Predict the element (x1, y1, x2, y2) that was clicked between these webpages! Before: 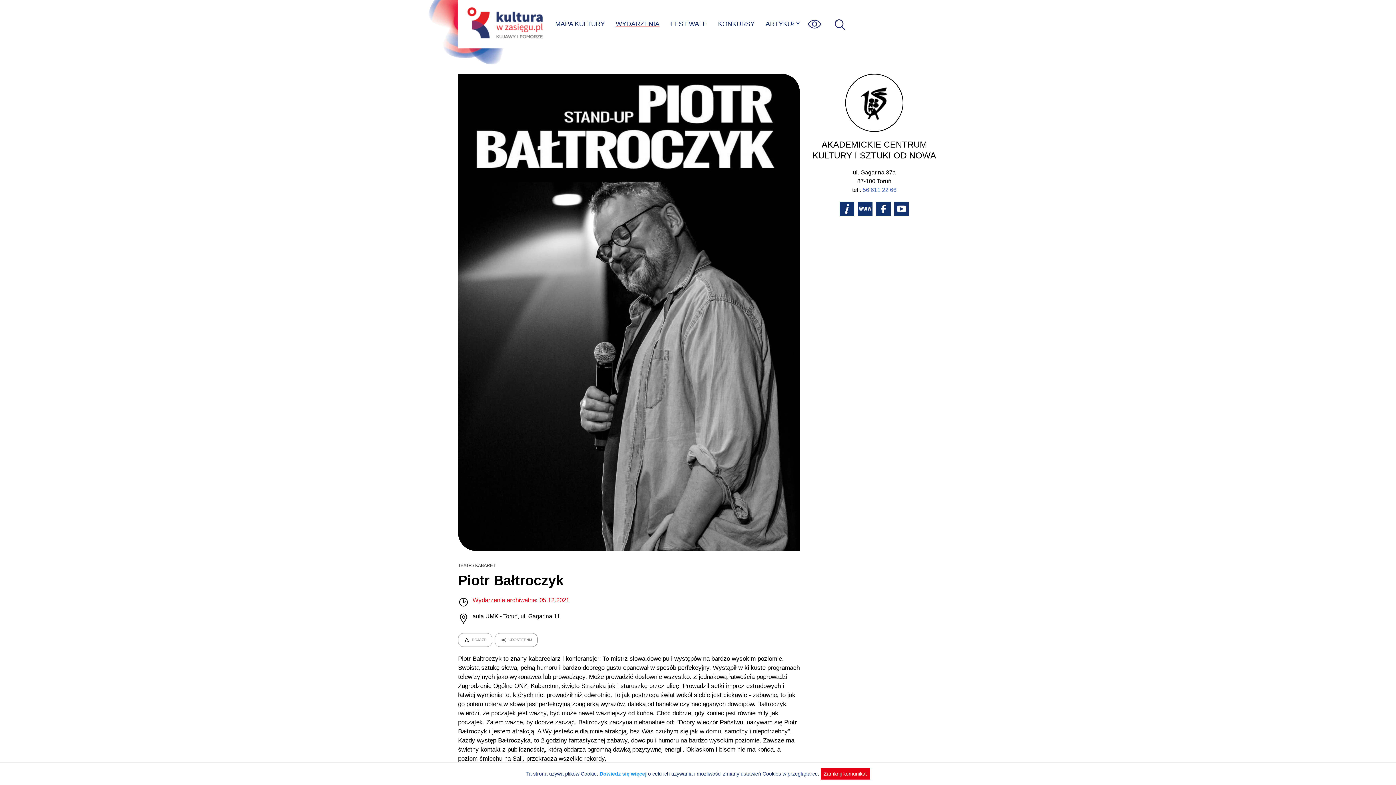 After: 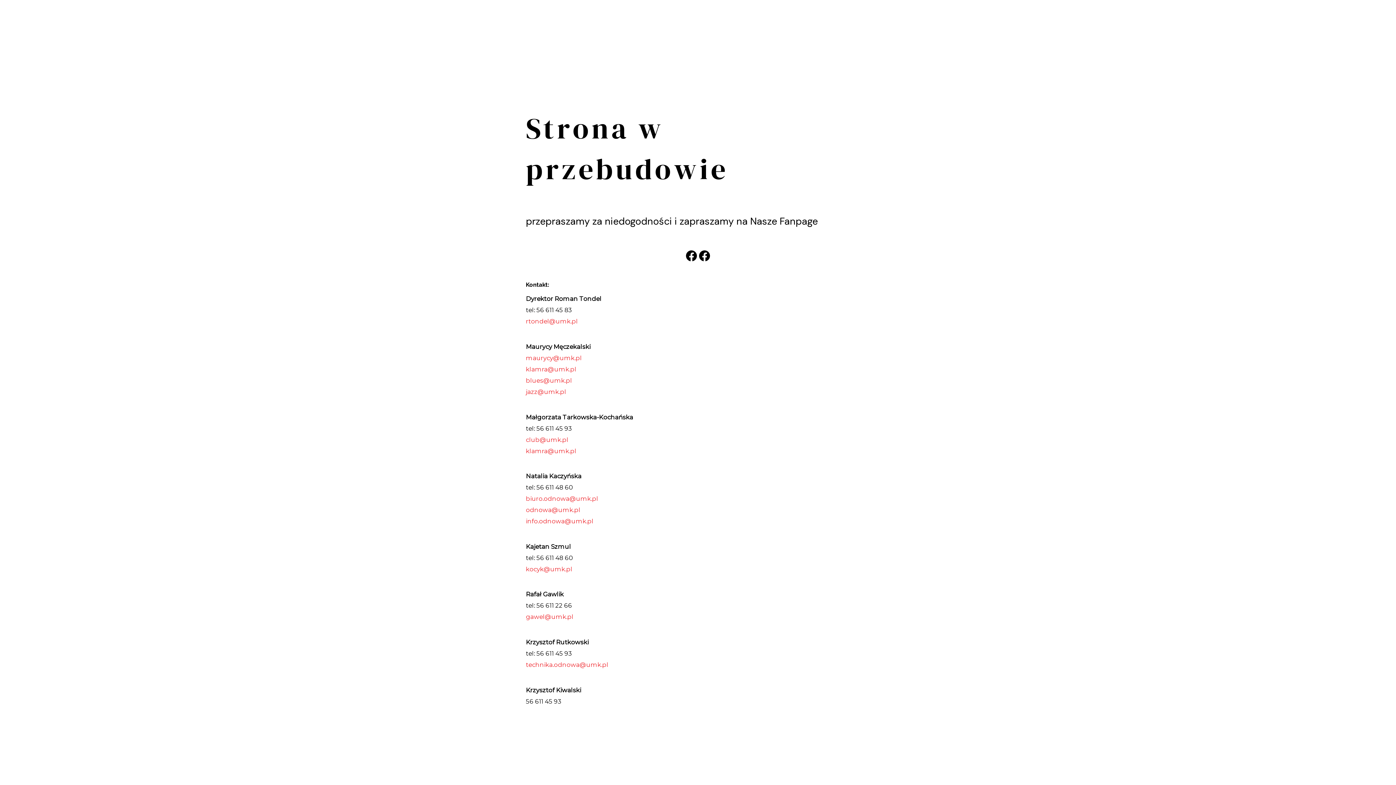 Action: bbox: (858, 201, 872, 216)